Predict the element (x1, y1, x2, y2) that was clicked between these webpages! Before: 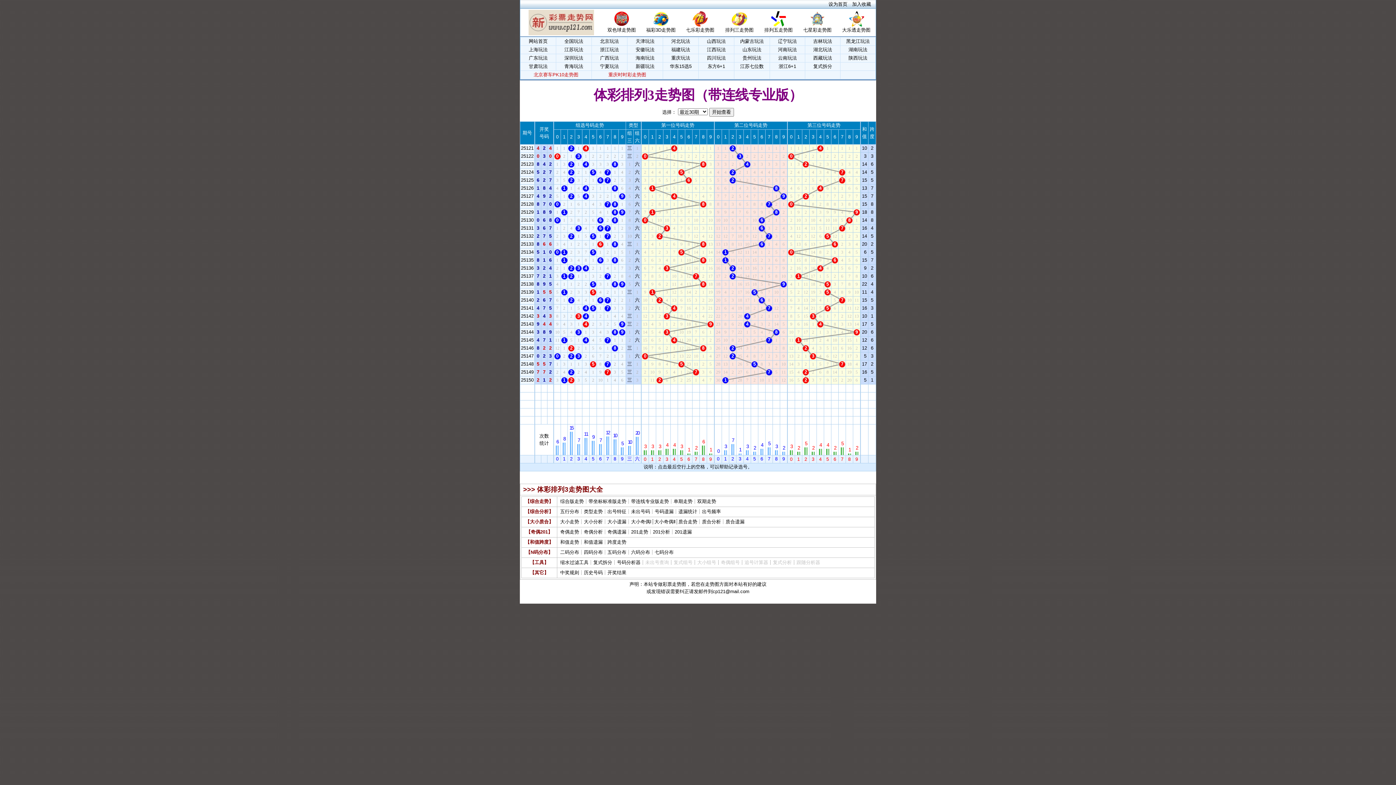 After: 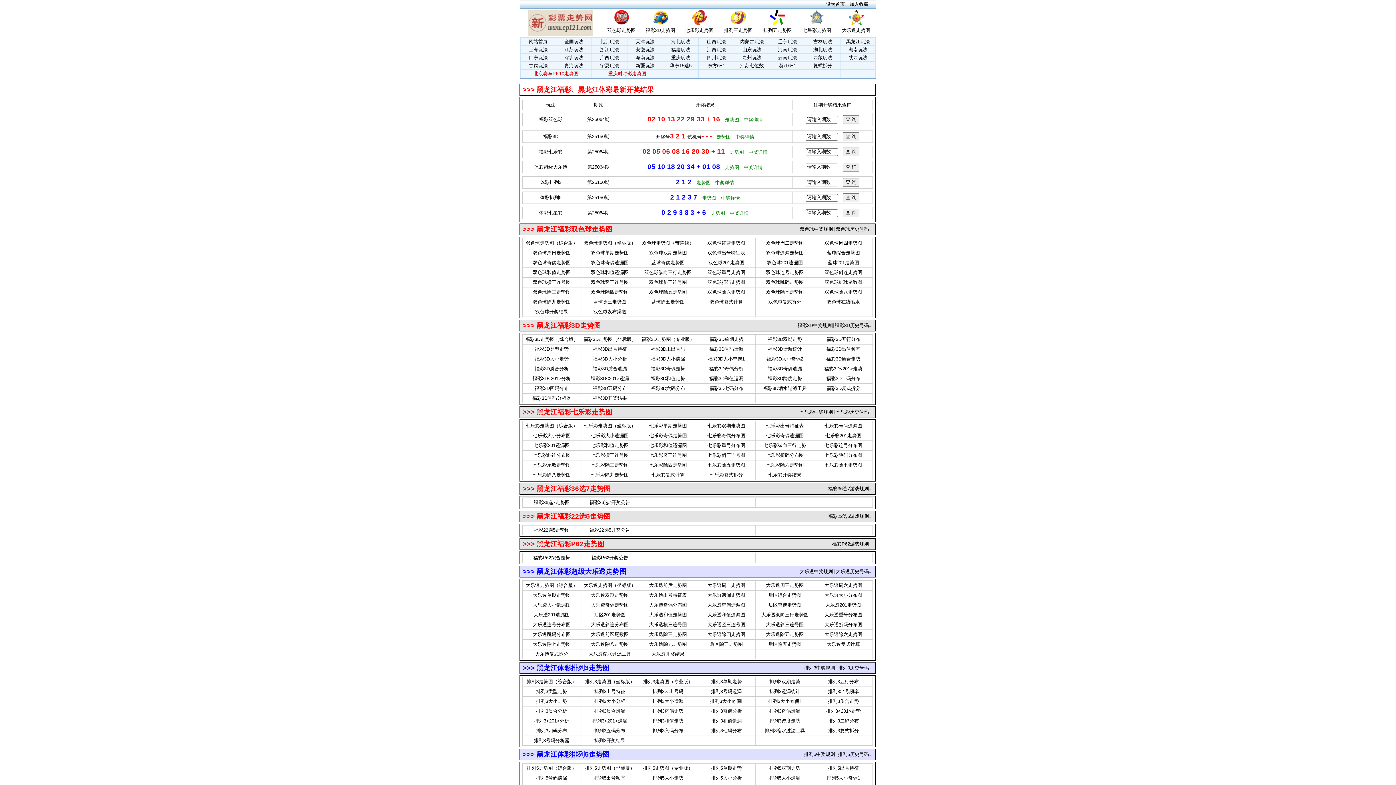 Action: bbox: (846, 38, 870, 44) label: 黑龙江玩法